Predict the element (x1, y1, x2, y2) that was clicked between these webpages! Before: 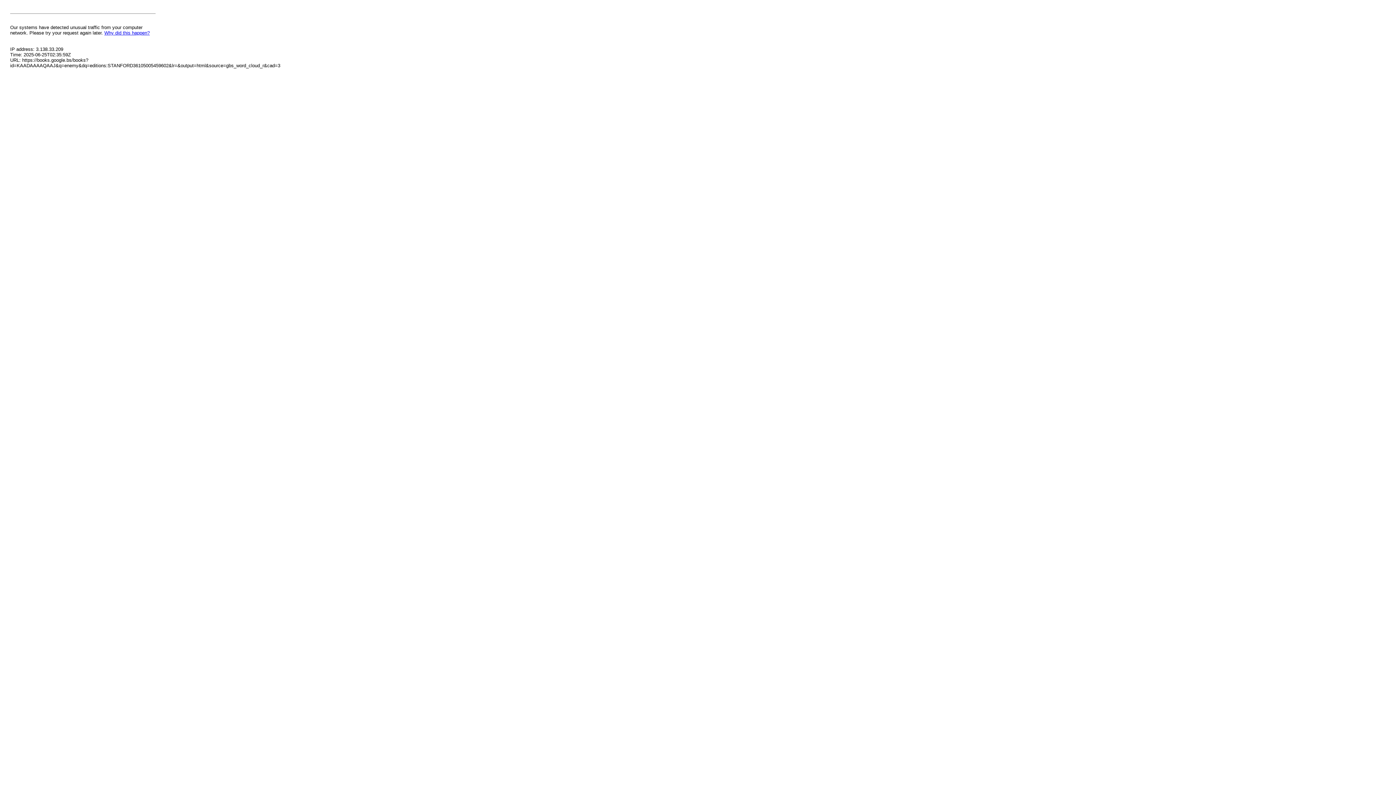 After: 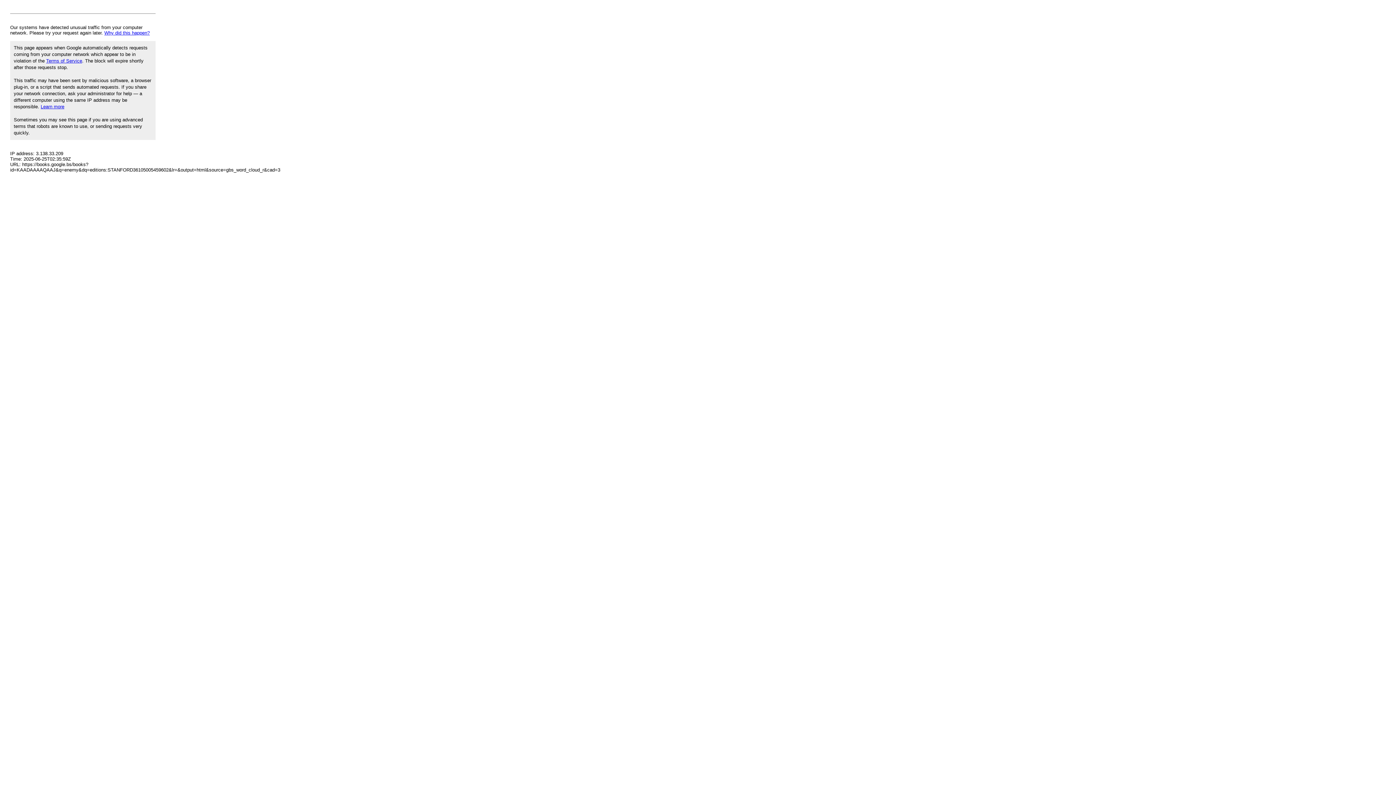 Action: label: Why did this happen? bbox: (104, 30, 149, 35)